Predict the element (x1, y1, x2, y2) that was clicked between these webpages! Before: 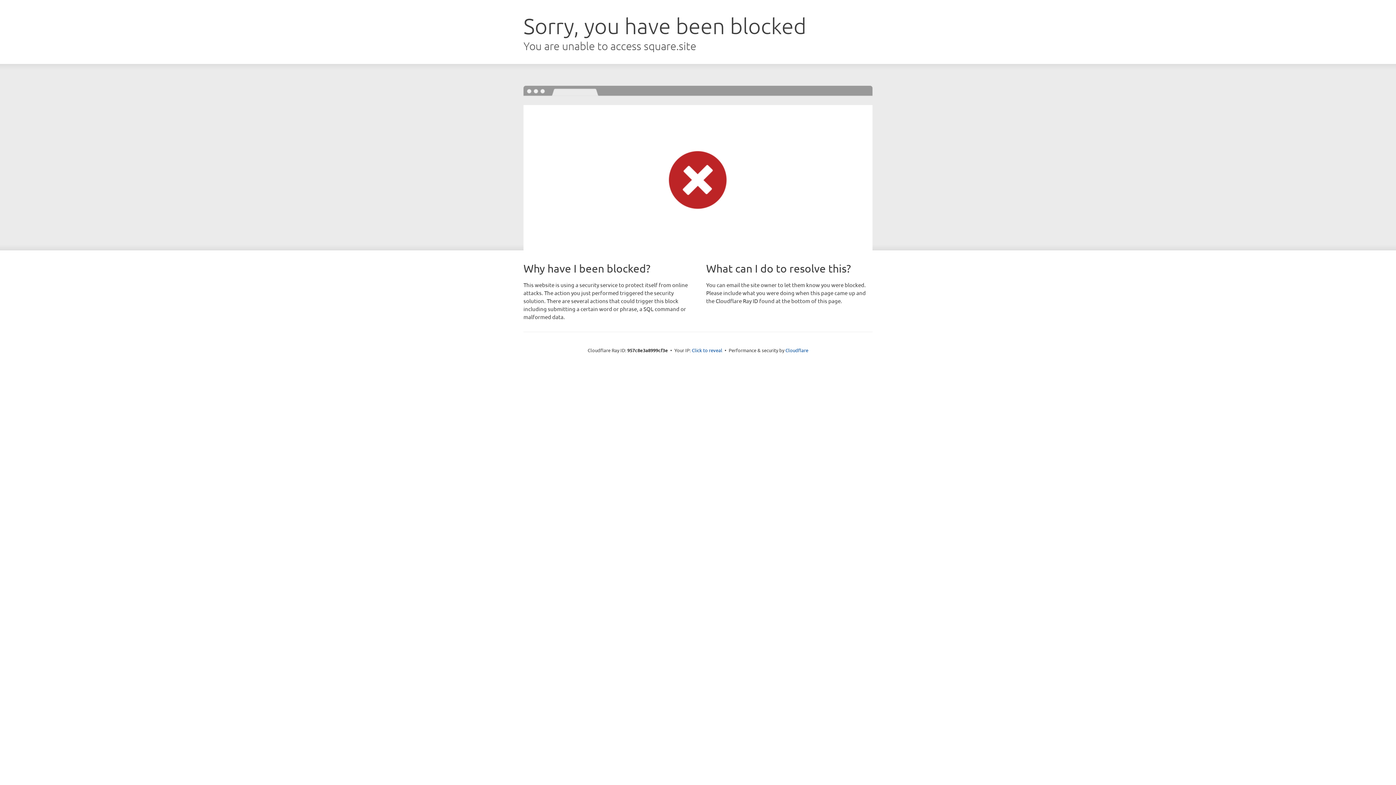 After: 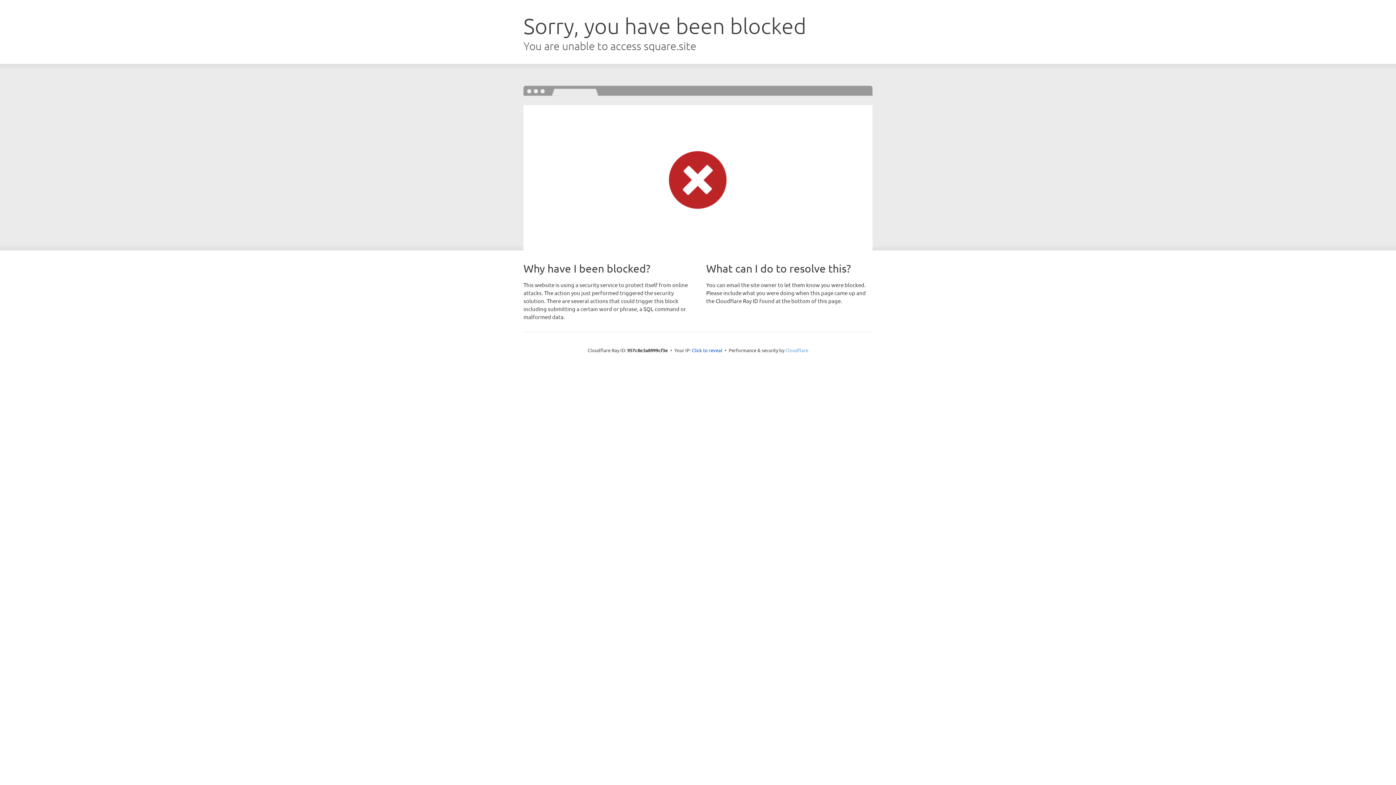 Action: label: Cloudflare bbox: (785, 347, 808, 353)